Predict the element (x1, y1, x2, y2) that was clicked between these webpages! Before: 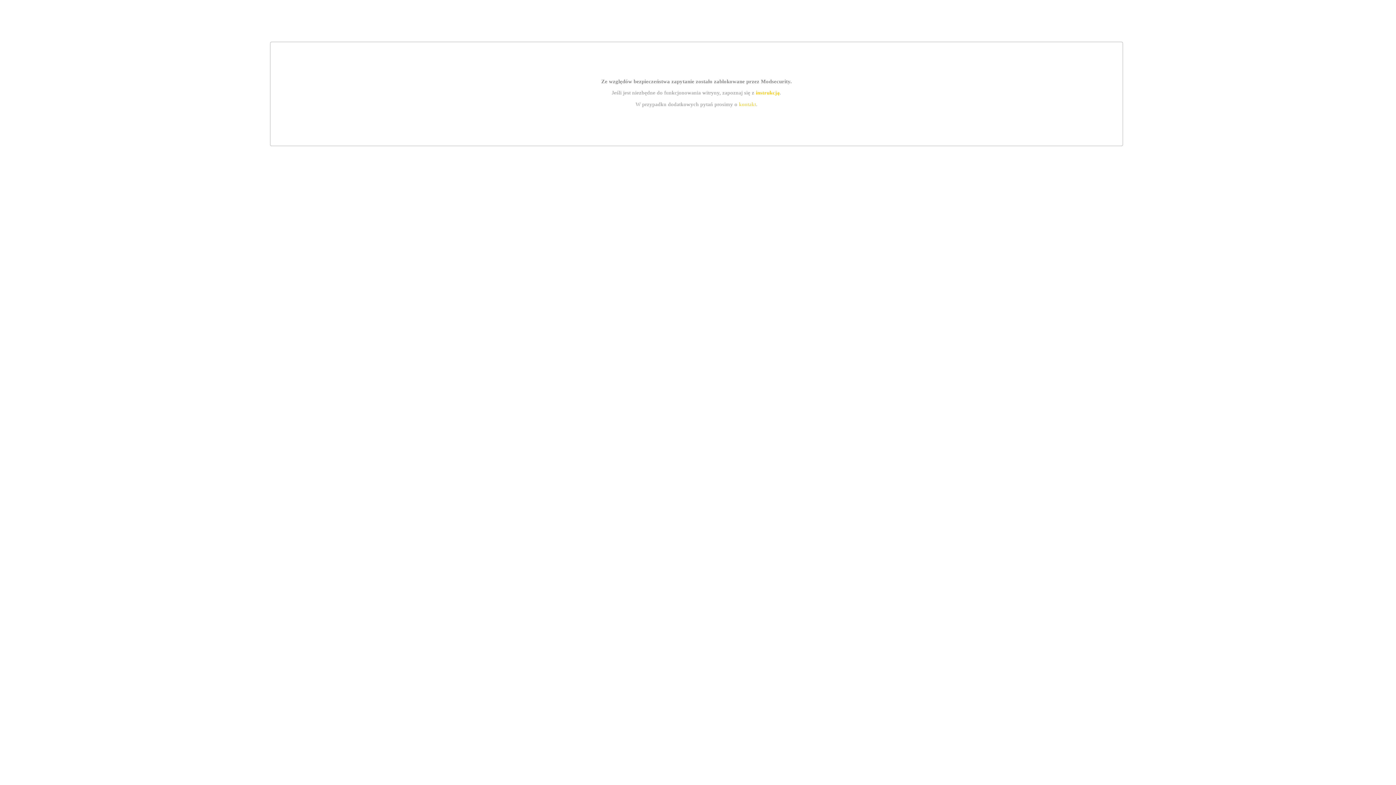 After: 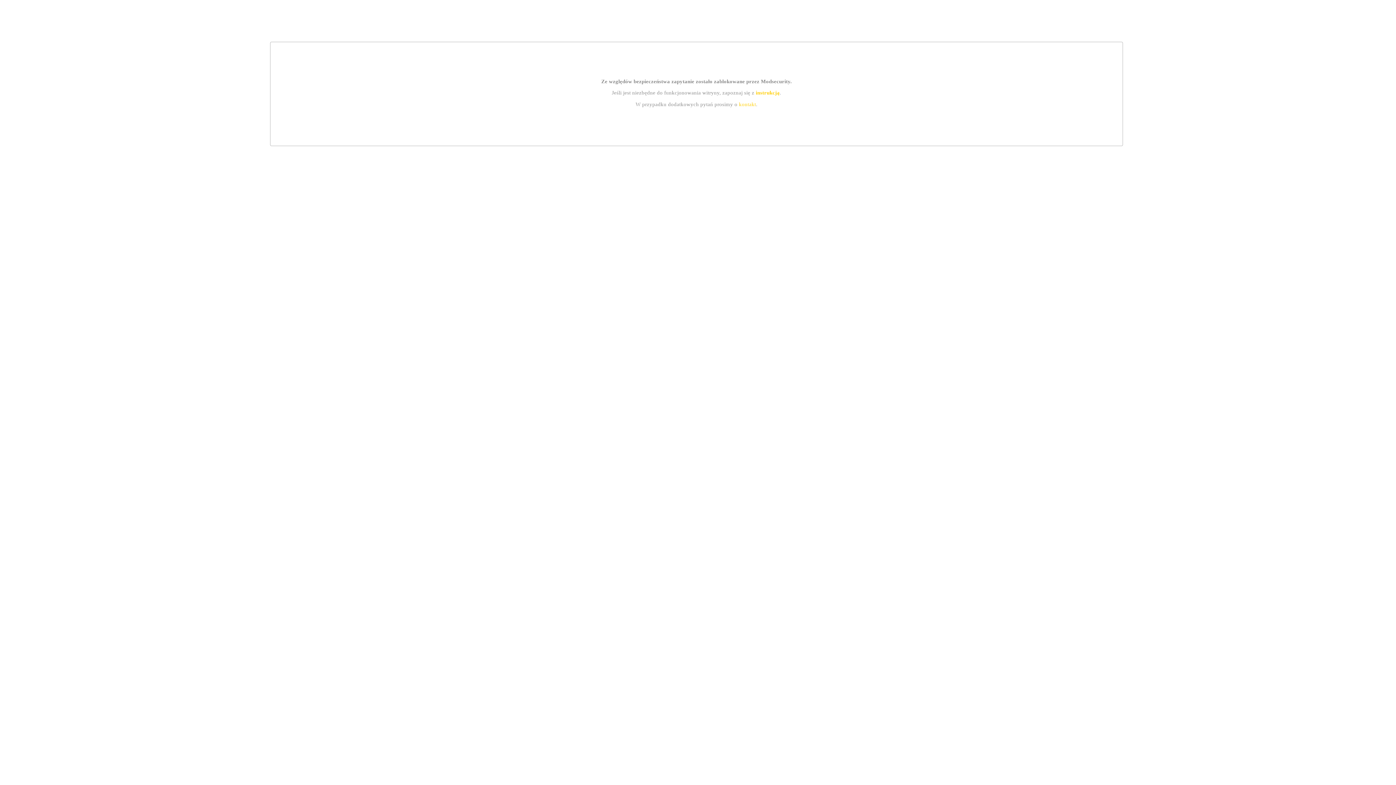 Action: bbox: (755, 89, 779, 95) label: instrukcją